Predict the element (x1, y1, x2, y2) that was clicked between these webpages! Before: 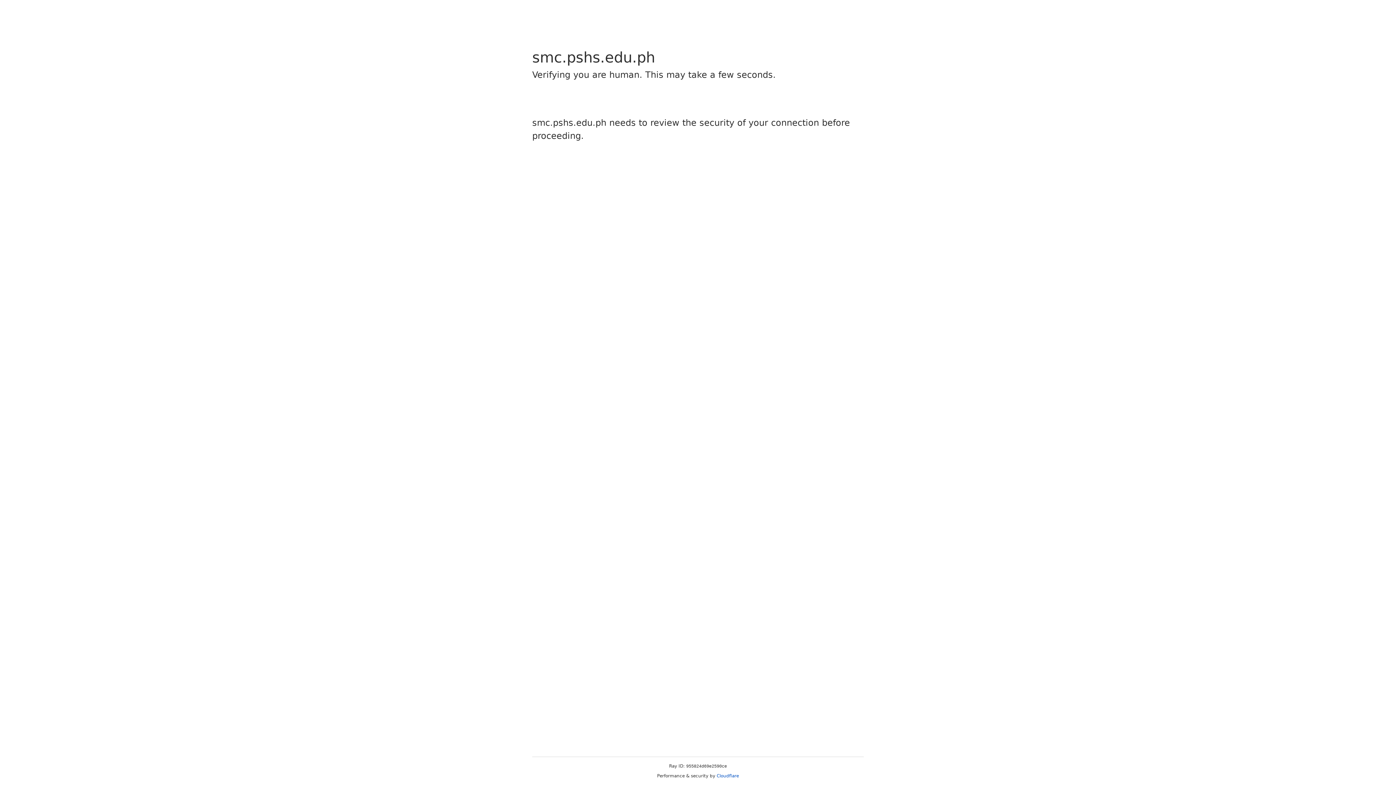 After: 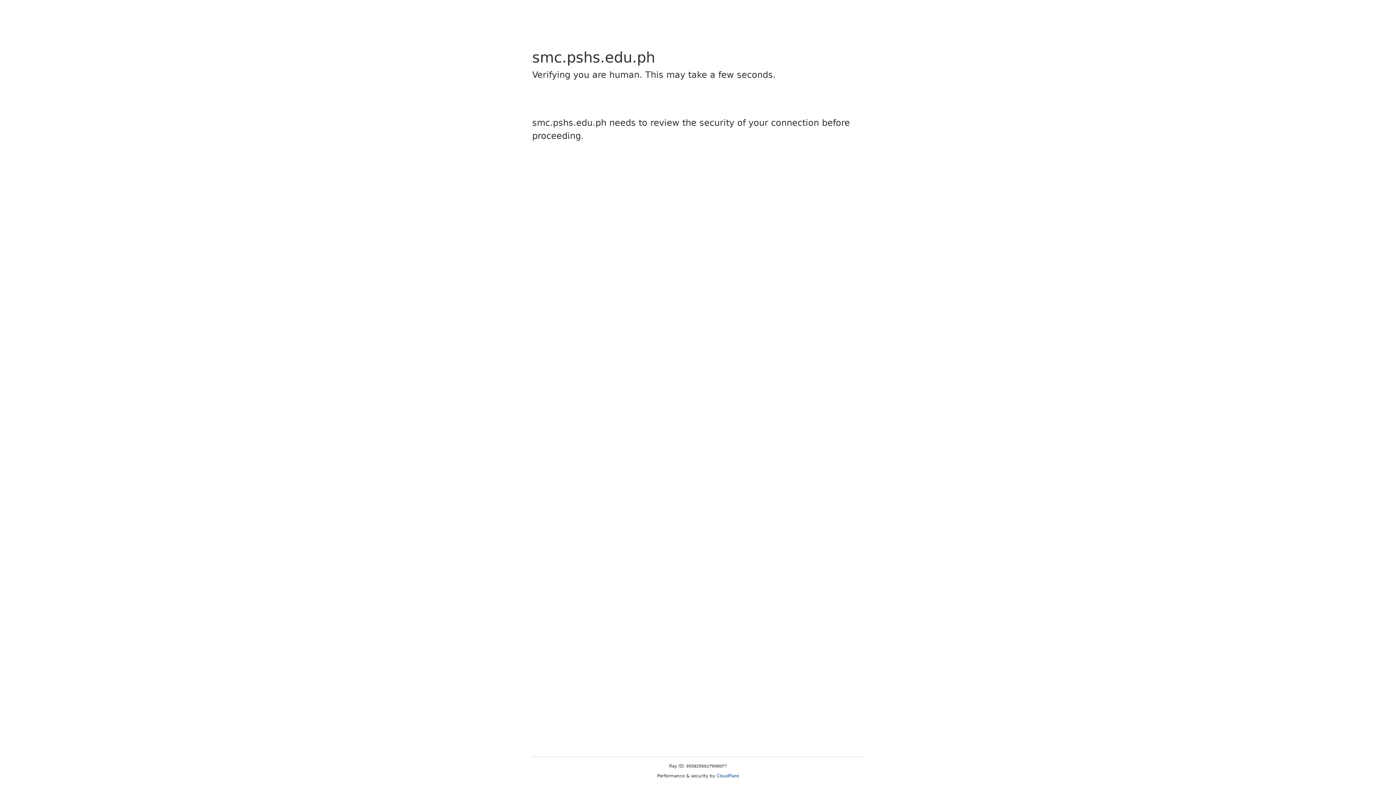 Action: label: Cloudflare bbox: (716, 773, 739, 778)